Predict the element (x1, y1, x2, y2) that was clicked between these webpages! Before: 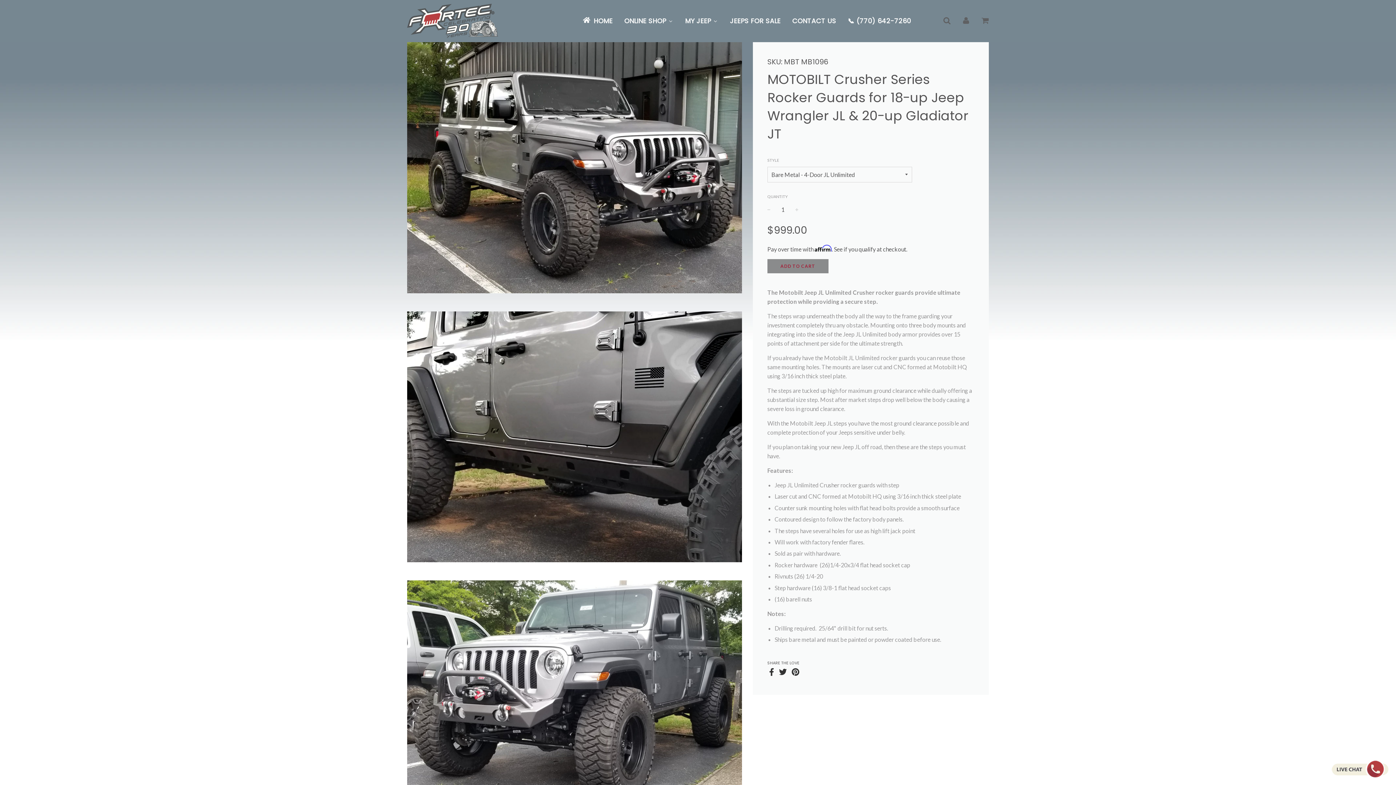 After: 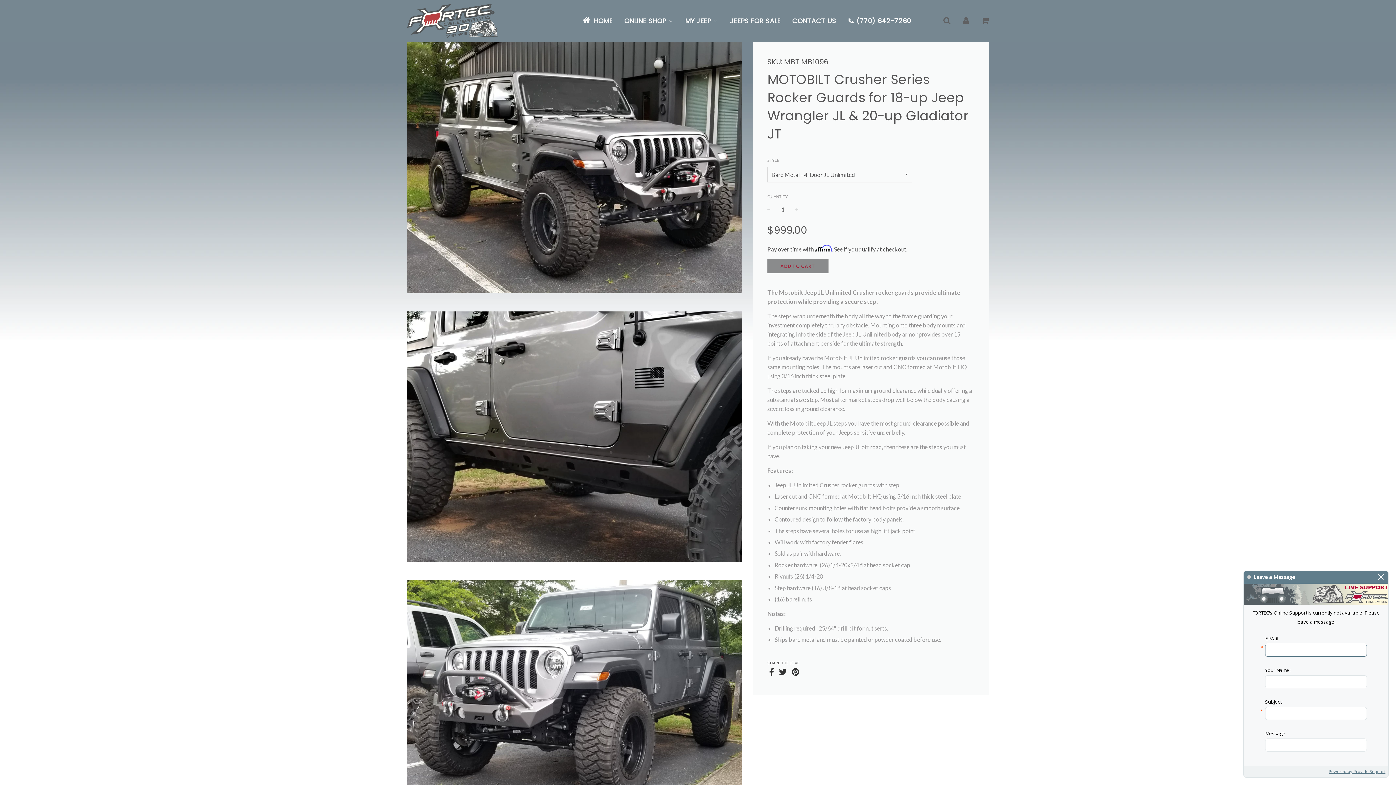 Action: label: Live chat offline bbox: (1331, 760, 1389, 778)